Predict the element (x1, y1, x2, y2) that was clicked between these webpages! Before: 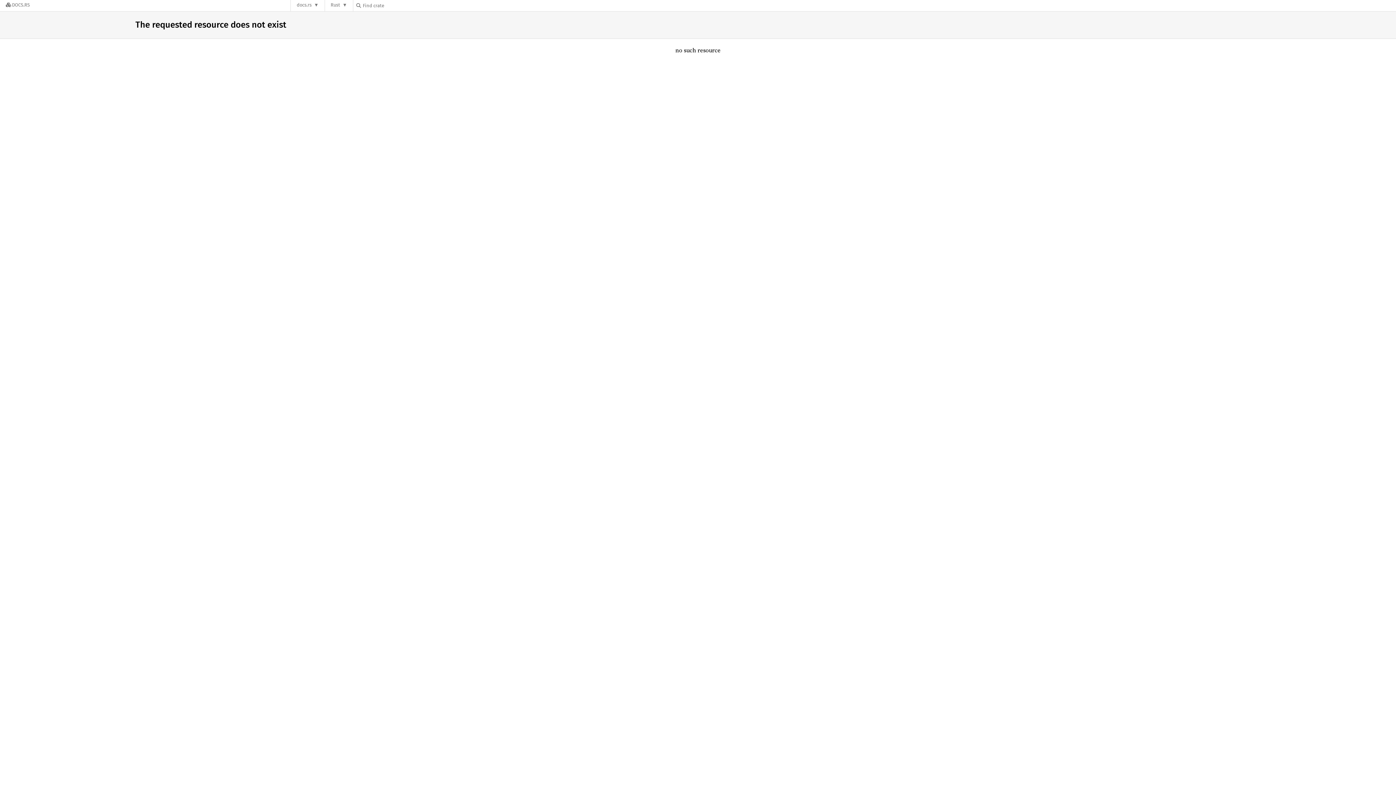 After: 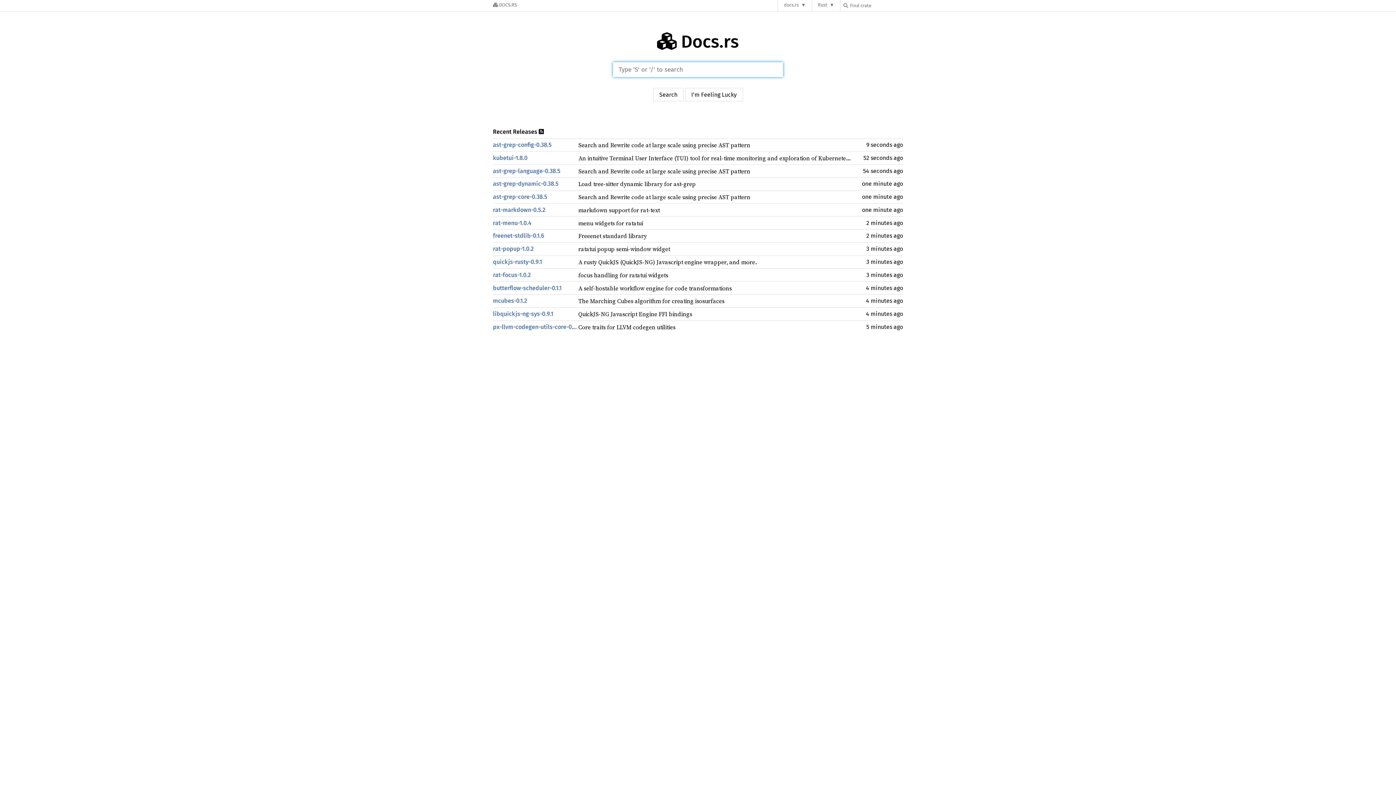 Action: bbox: (0, 0, 35, 11) label: Docs.rs